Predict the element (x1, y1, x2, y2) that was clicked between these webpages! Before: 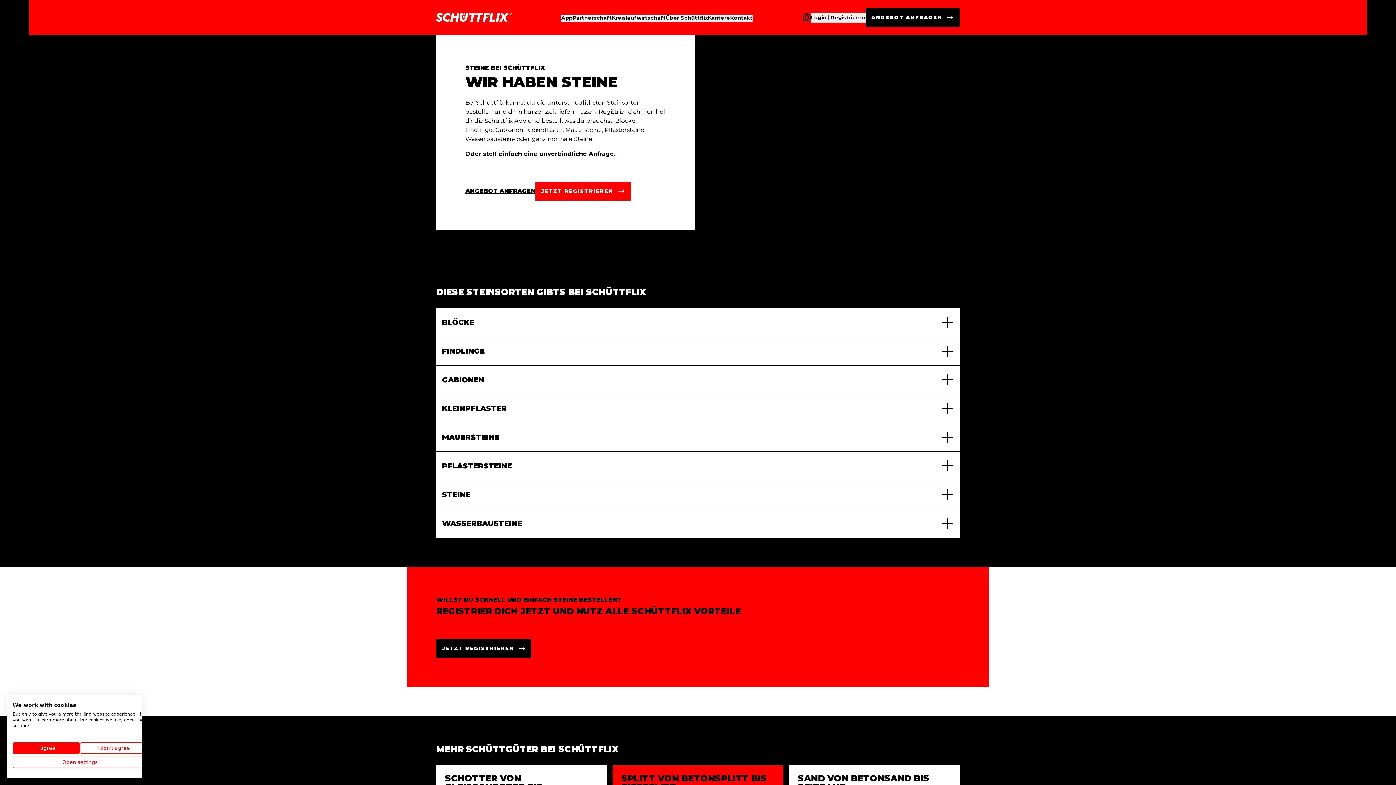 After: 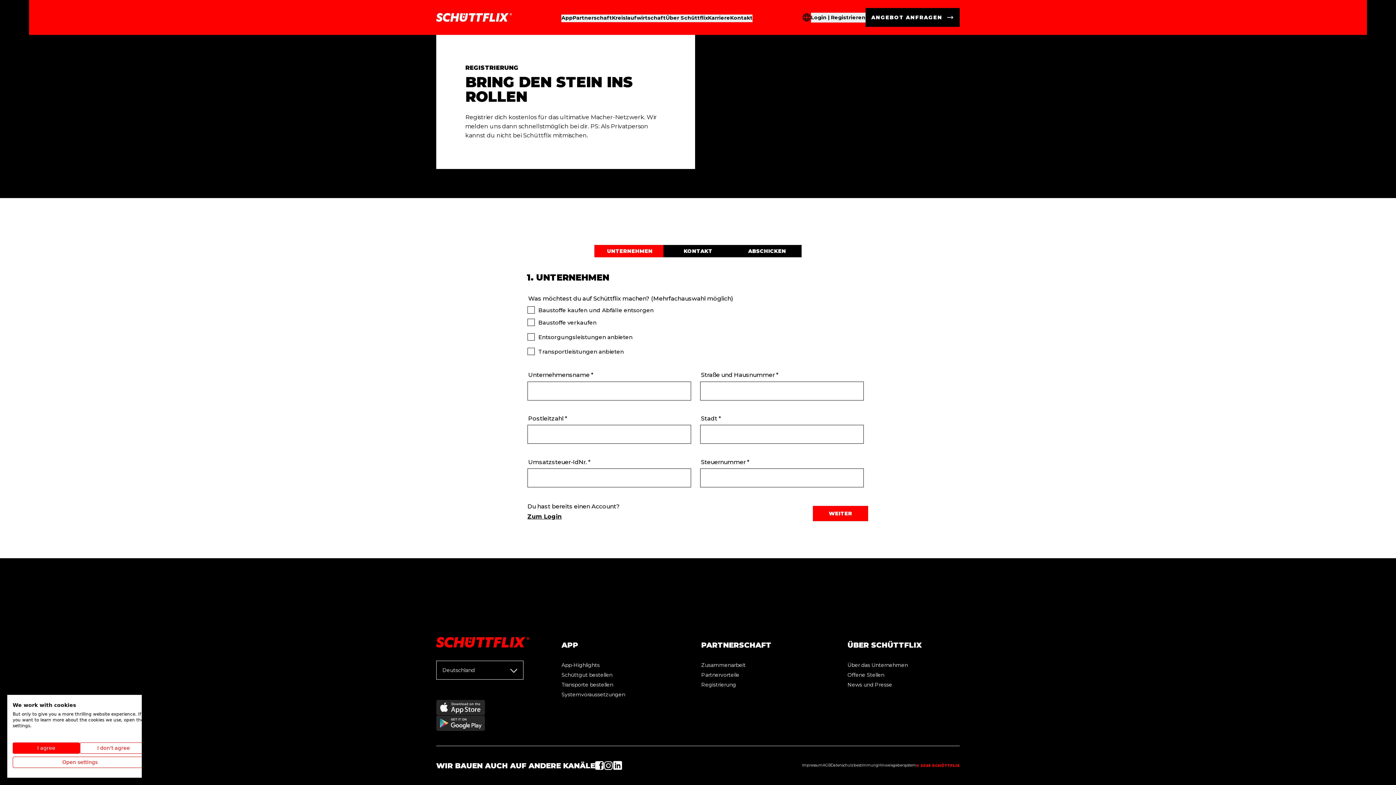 Action: label: JETZT REGISTRIEREN bbox: (535, 181, 630, 200)